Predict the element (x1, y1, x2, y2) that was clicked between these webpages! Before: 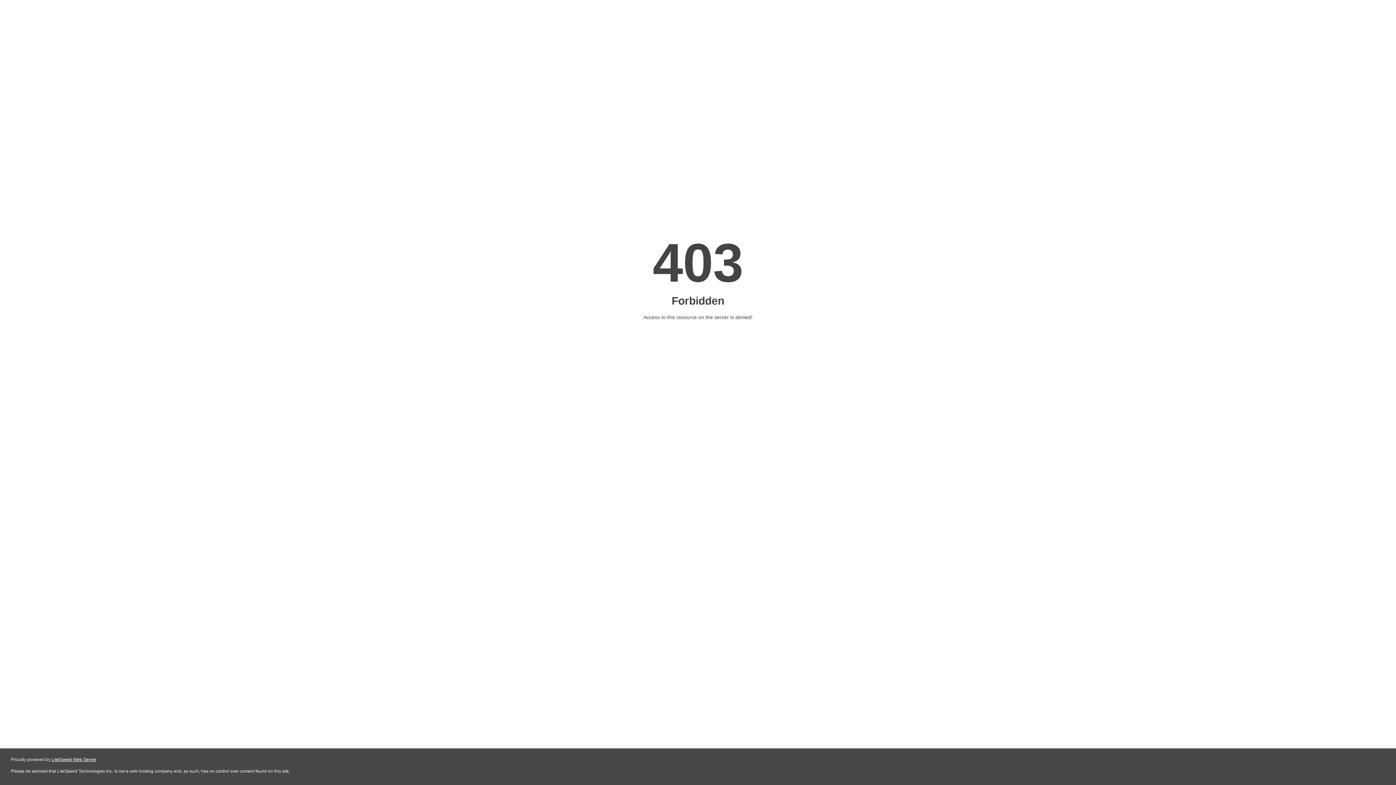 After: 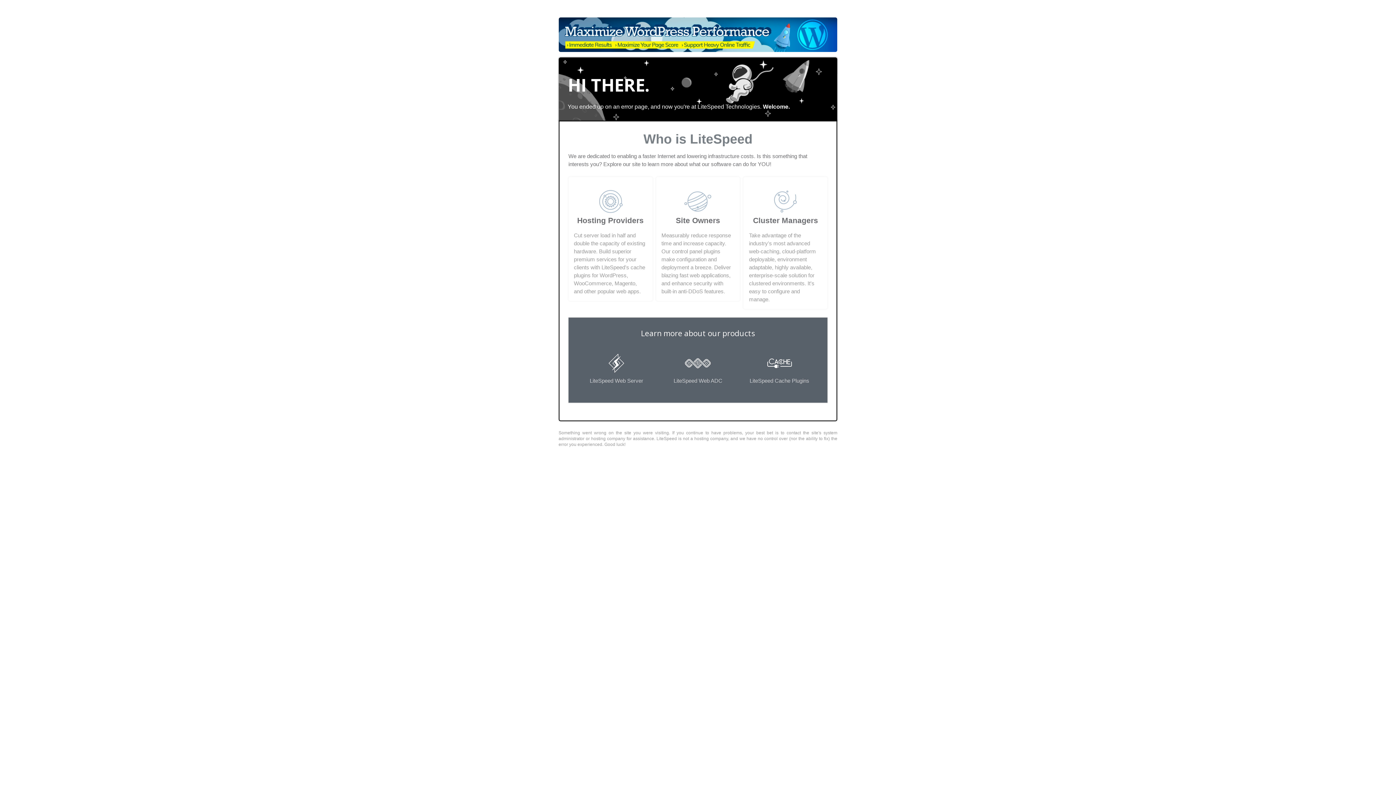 Action: bbox: (51, 757, 96, 762) label: LiteSpeed Web Server